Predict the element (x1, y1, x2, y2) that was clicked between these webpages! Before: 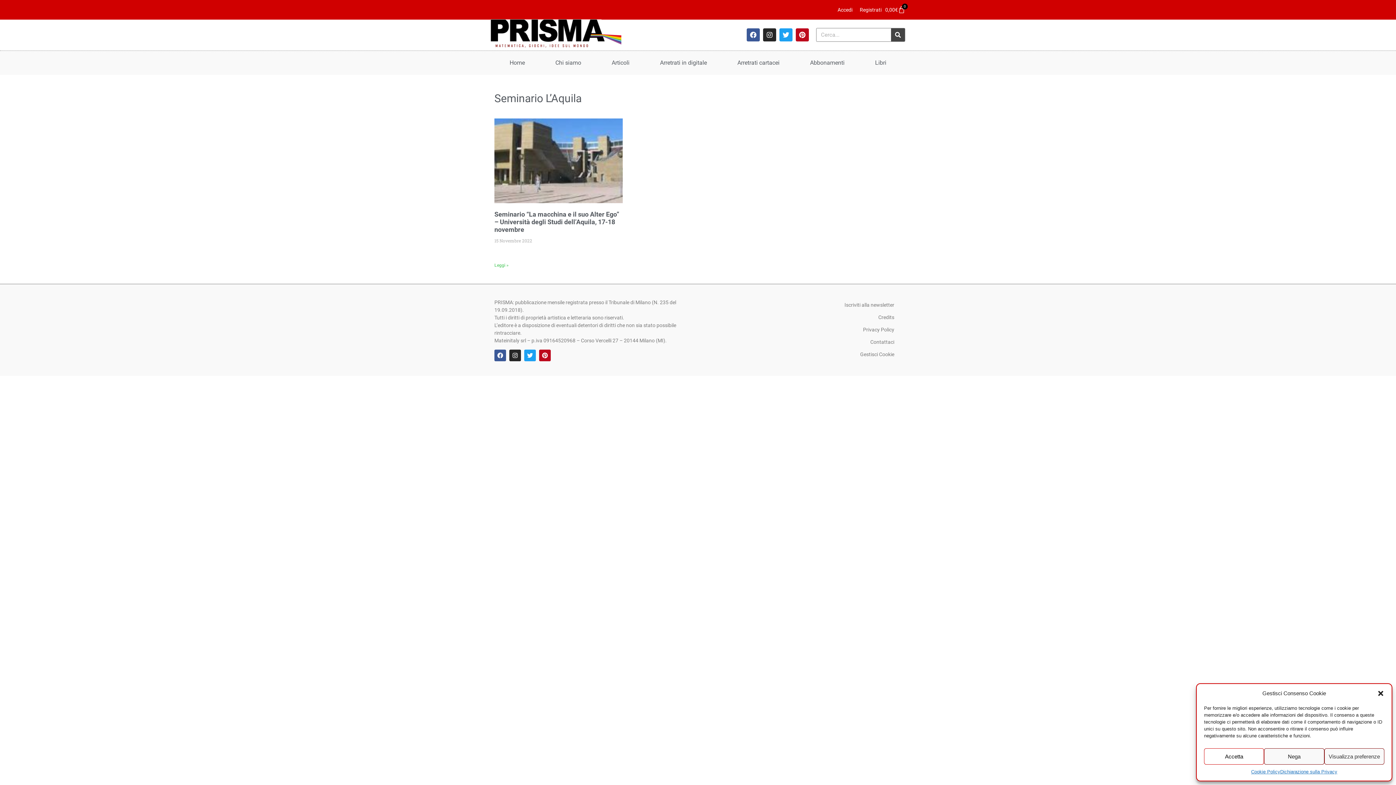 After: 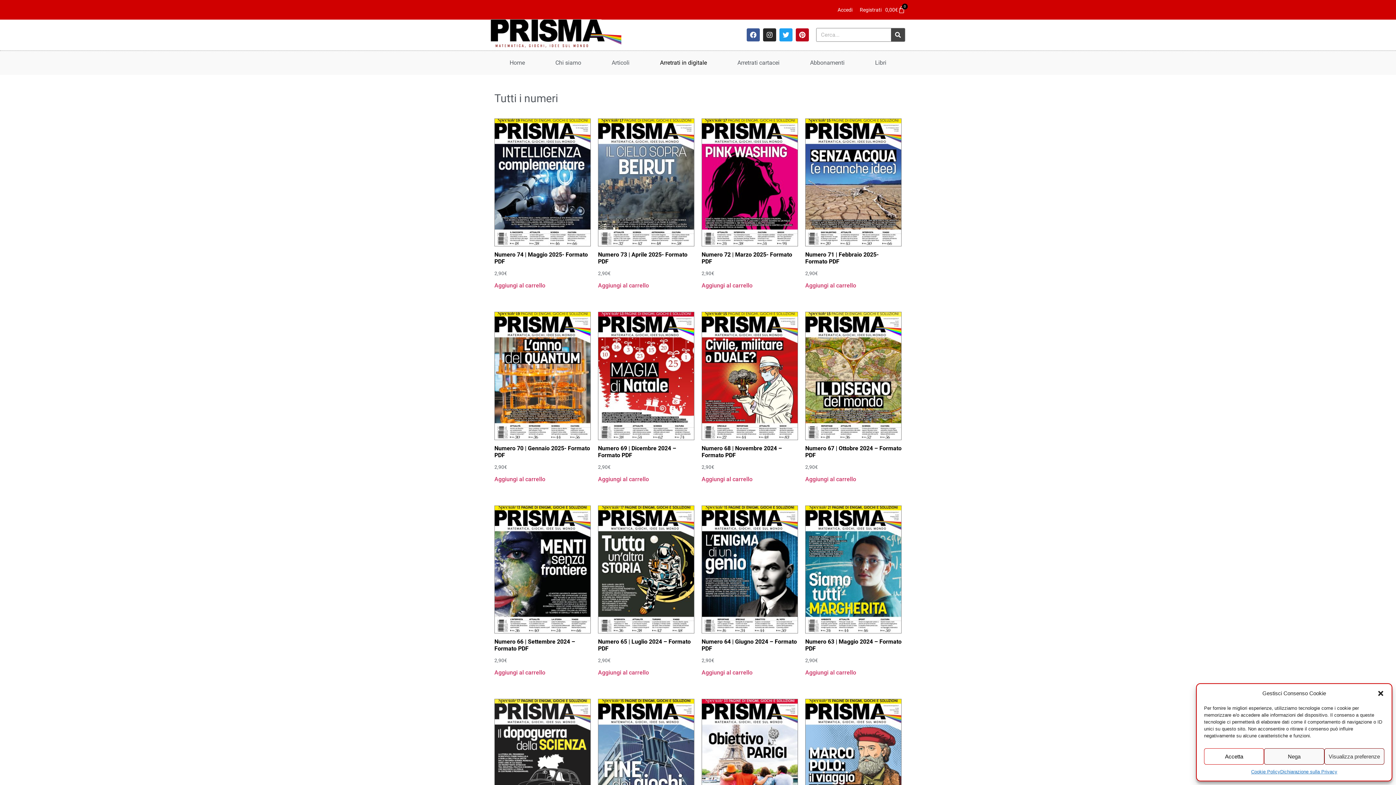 Action: label: Arretrati in digitale bbox: (644, 54, 722, 71)